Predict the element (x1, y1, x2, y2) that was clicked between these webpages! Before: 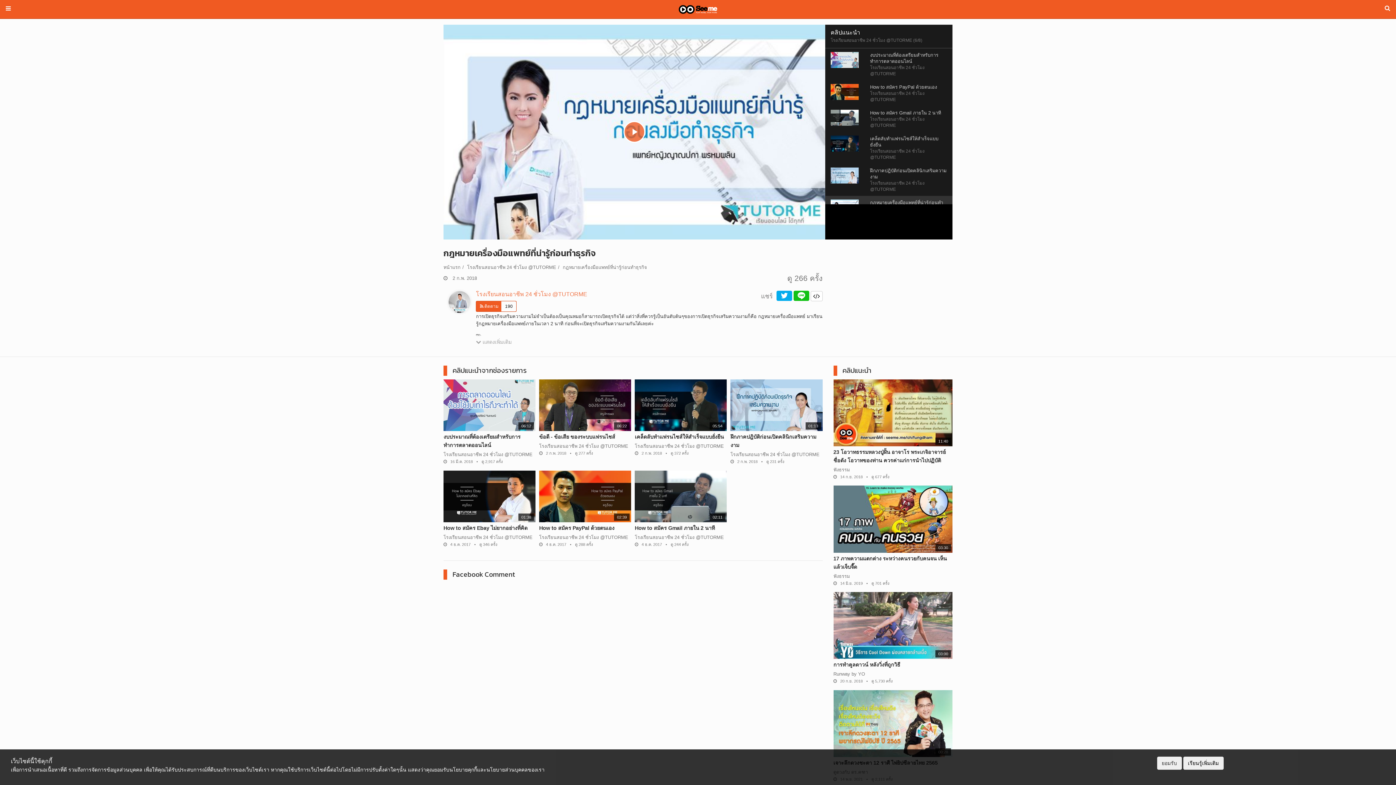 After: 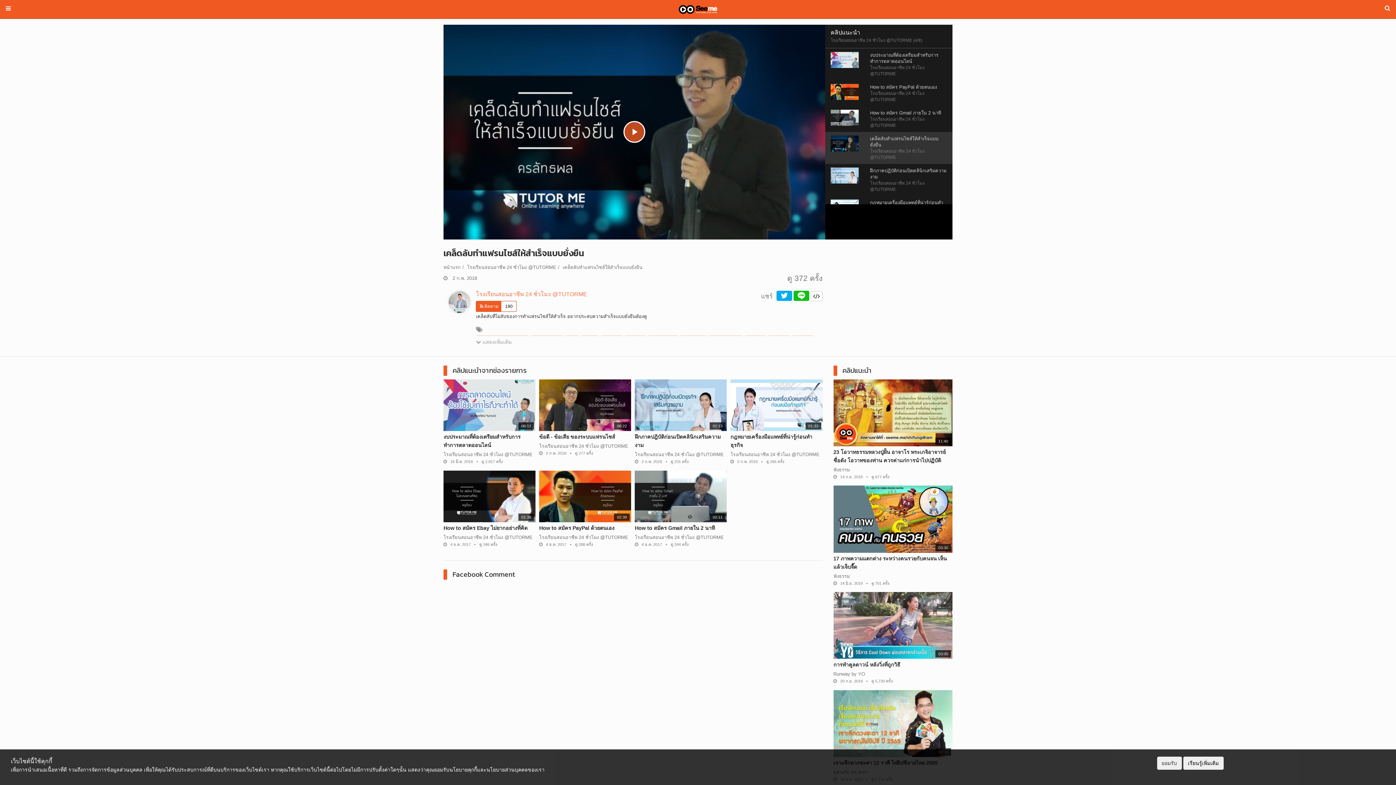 Action: bbox: (830, 140, 858, 146)